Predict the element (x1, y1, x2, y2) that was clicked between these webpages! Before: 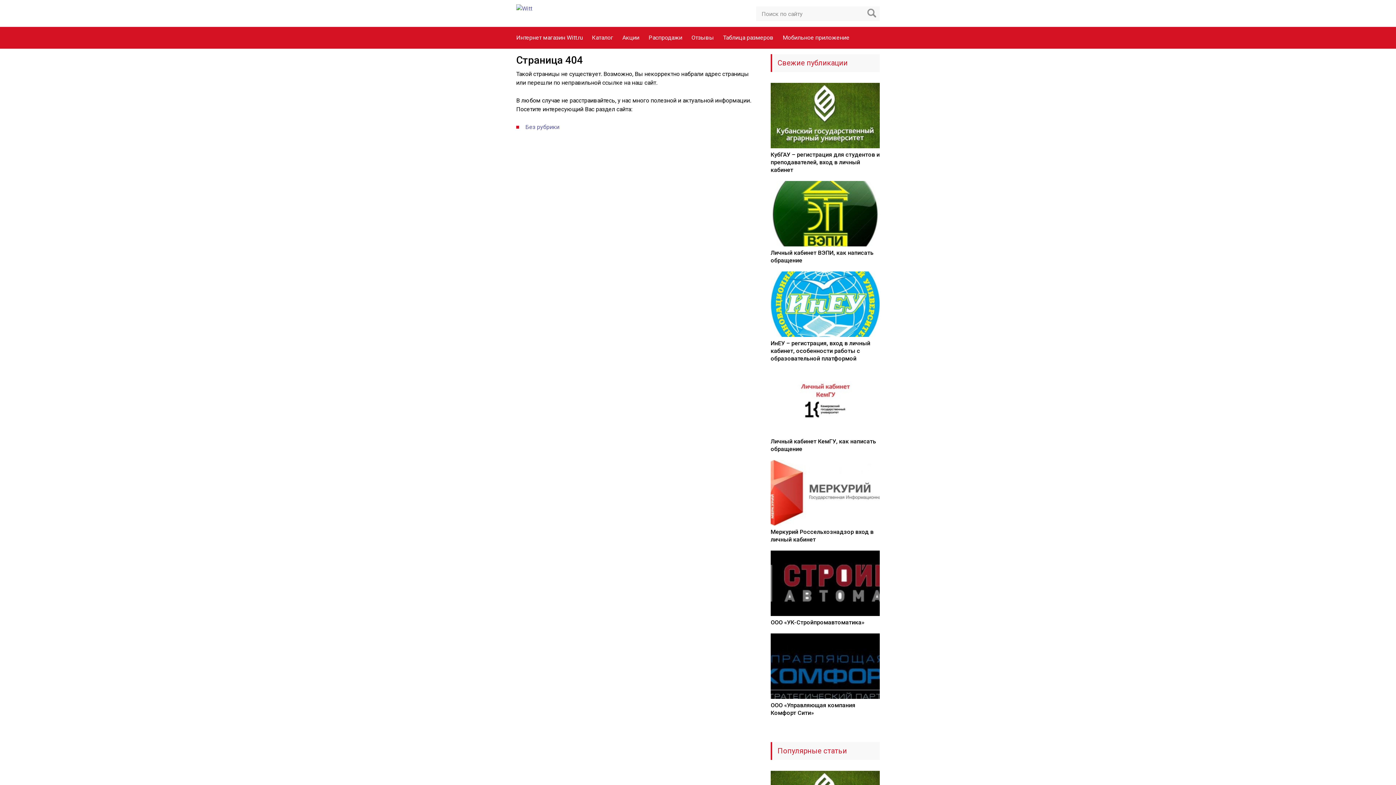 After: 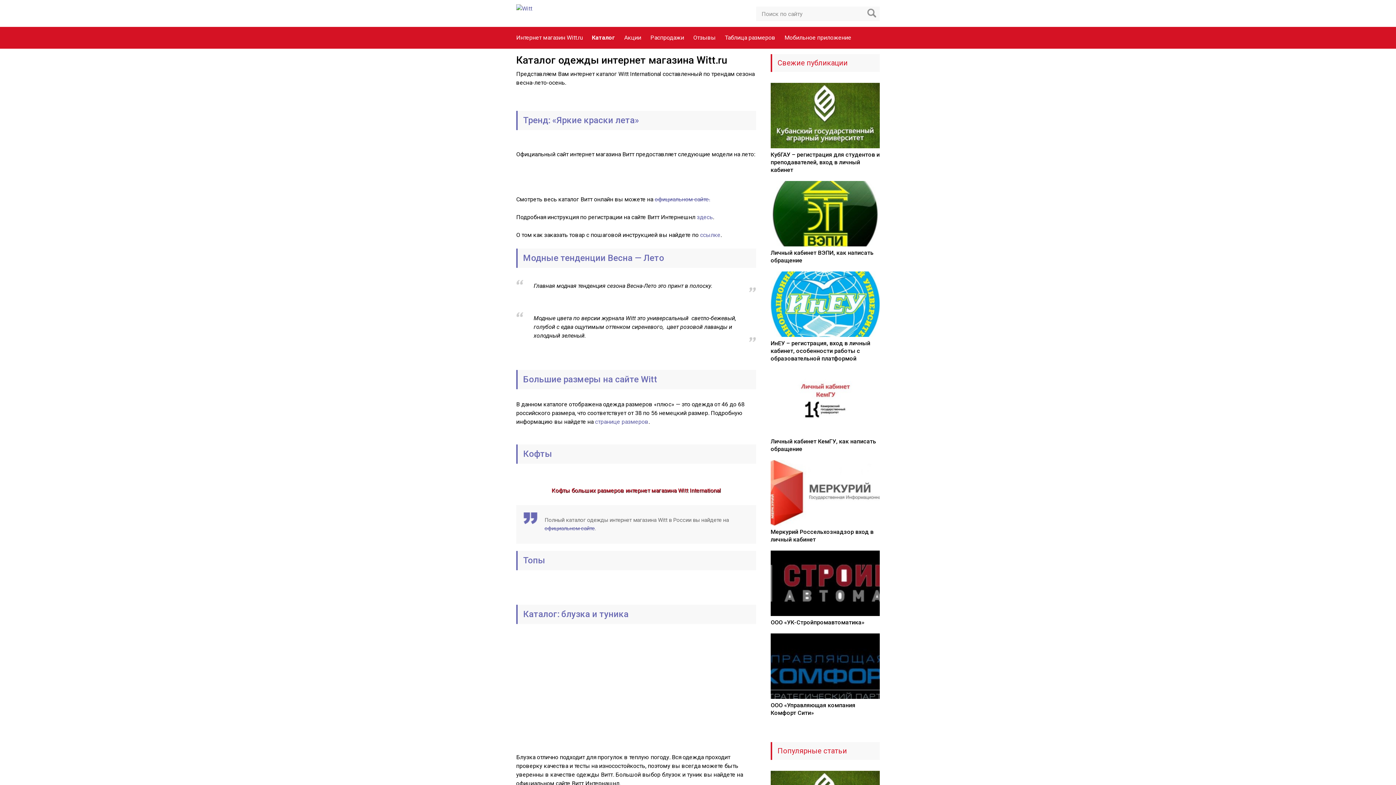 Action: label: Каталог bbox: (592, 34, 613, 41)